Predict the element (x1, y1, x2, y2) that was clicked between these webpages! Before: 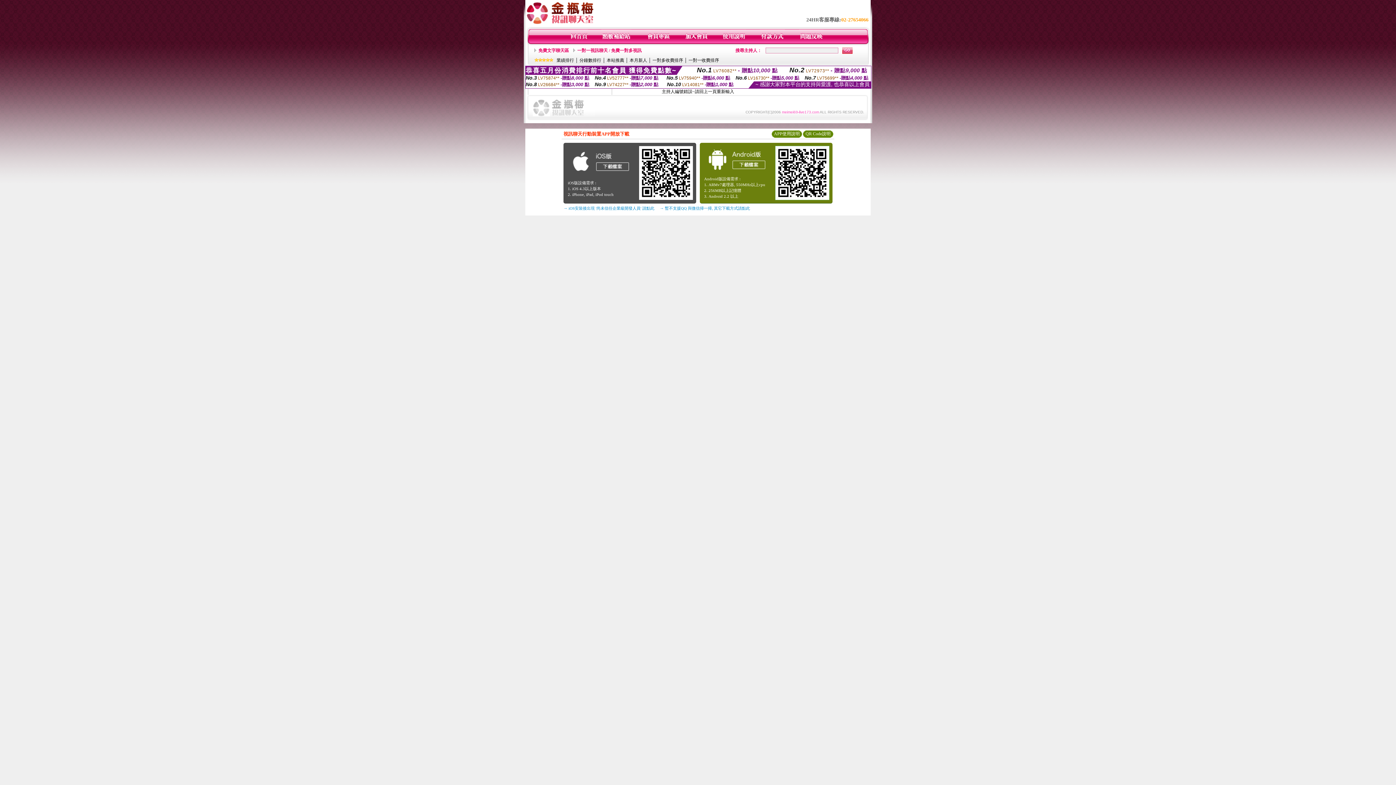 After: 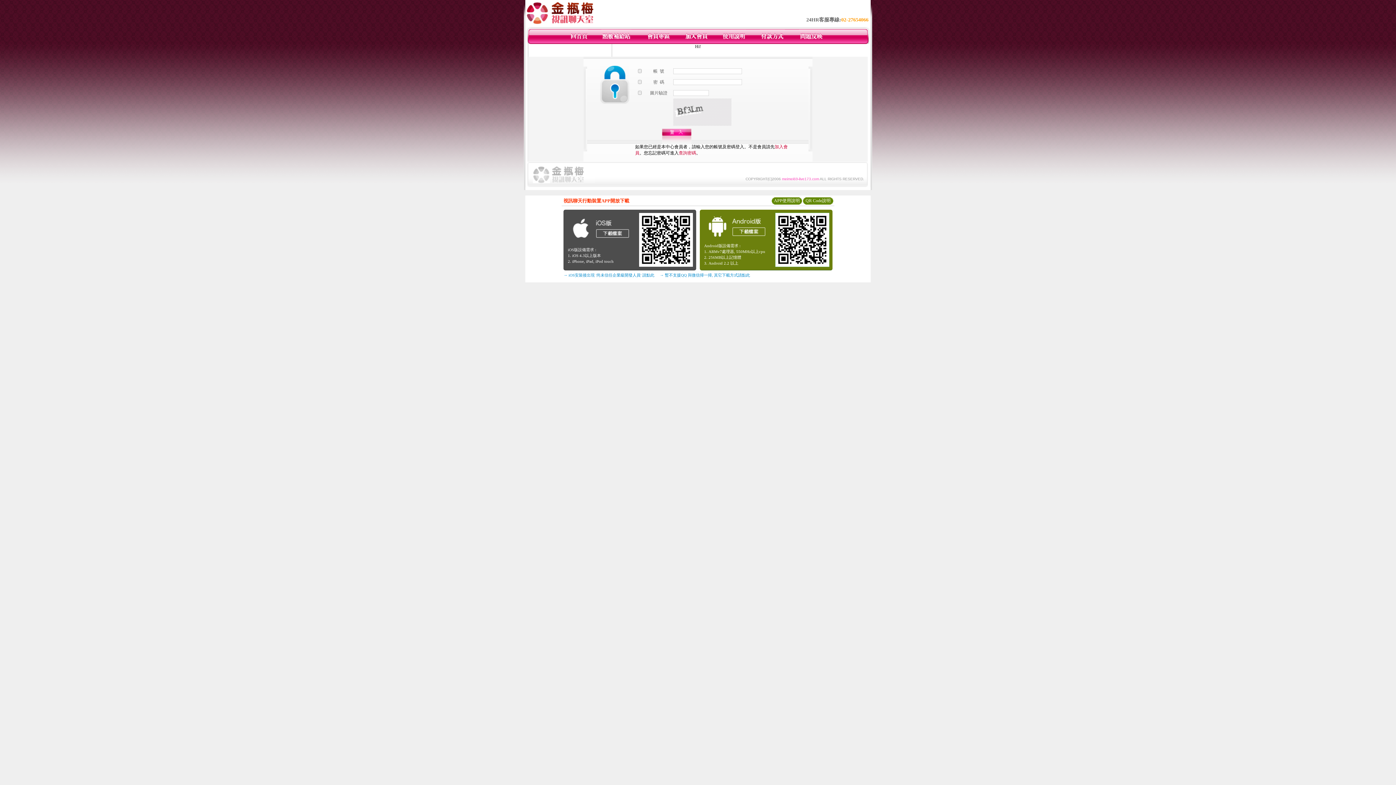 Action: bbox: (759, 40, 784, 45)